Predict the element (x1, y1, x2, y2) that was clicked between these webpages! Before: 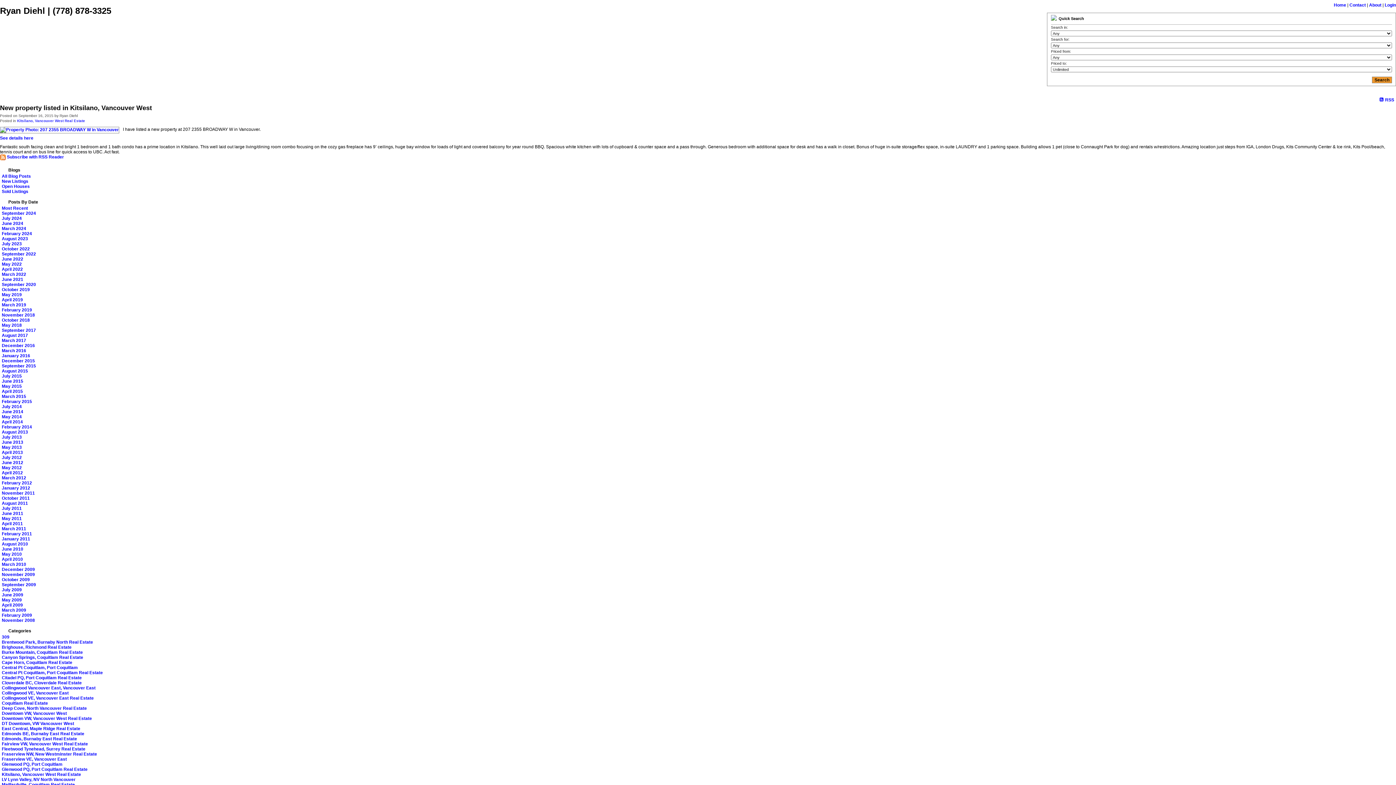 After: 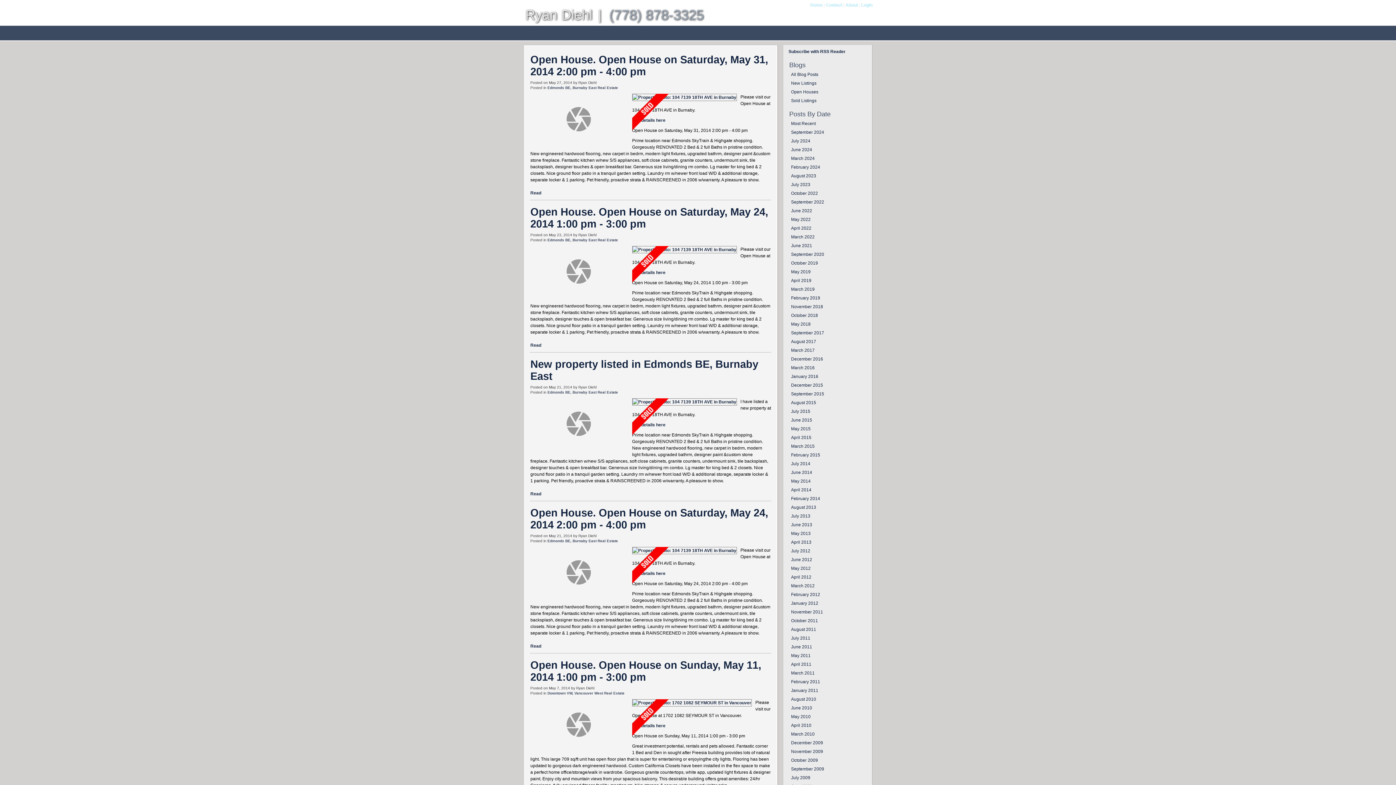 Action: bbox: (1, 414, 21, 419) label: May 2014